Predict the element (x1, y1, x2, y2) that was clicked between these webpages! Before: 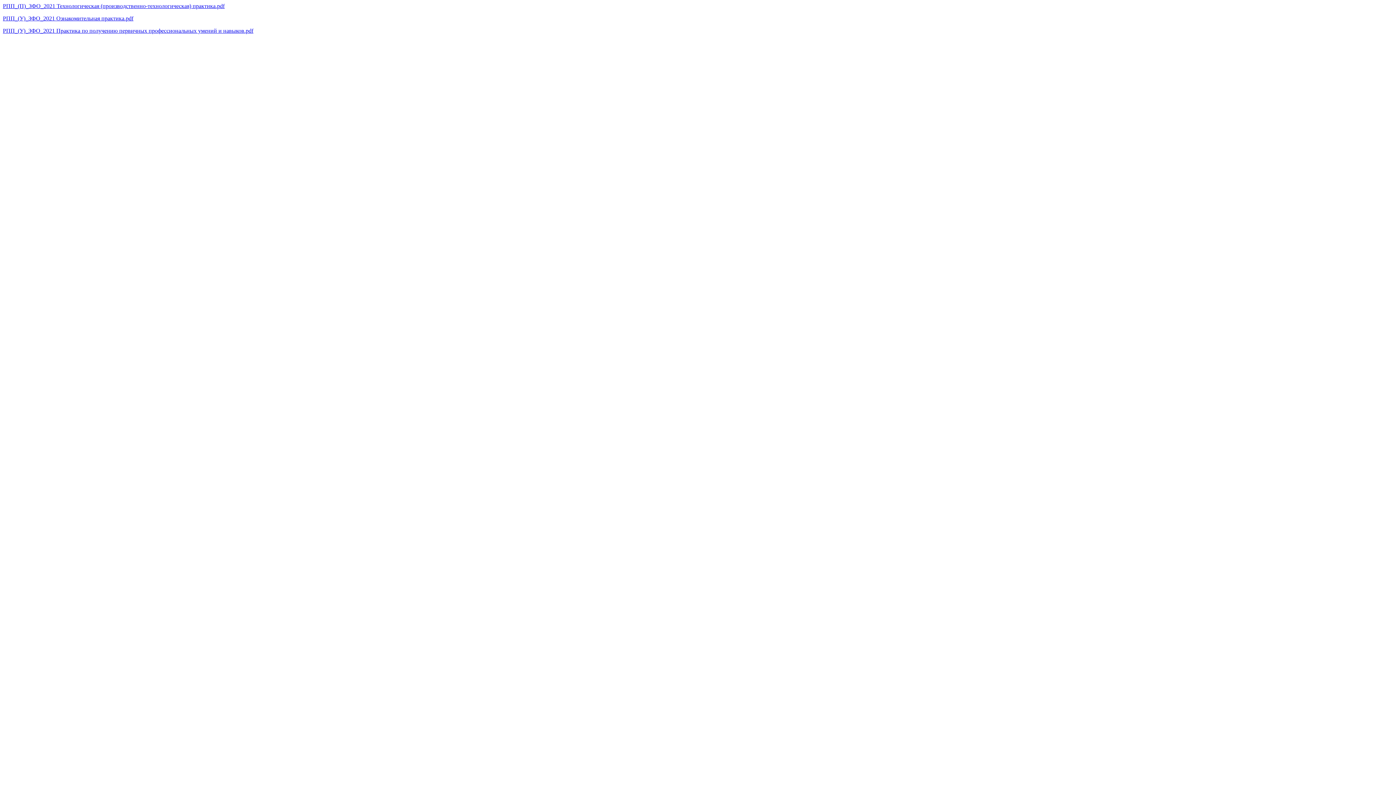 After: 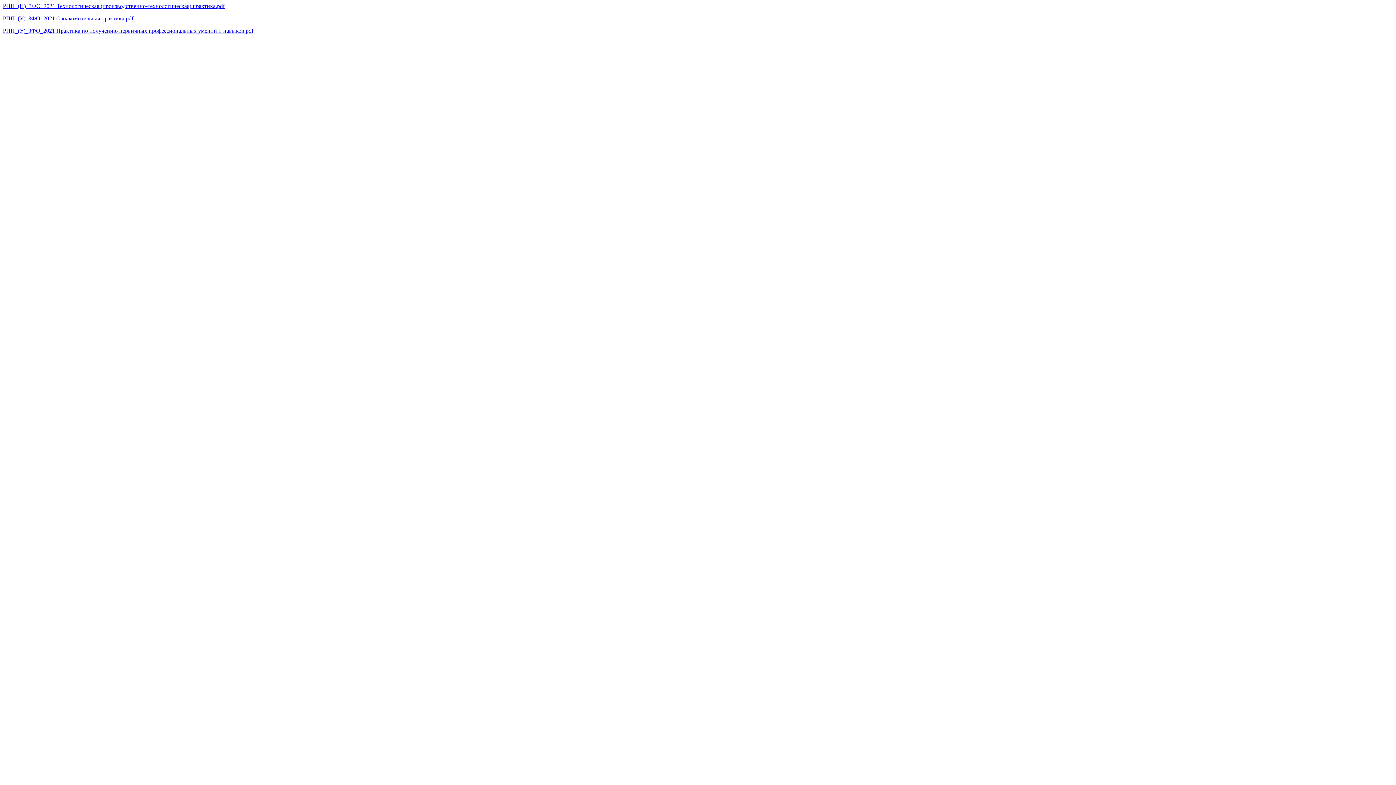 Action: label: РПП_(У)_ЗФО_2021 Практика по получению первичных профессиональных умений и навыков.pdf bbox: (2, 27, 253, 33)